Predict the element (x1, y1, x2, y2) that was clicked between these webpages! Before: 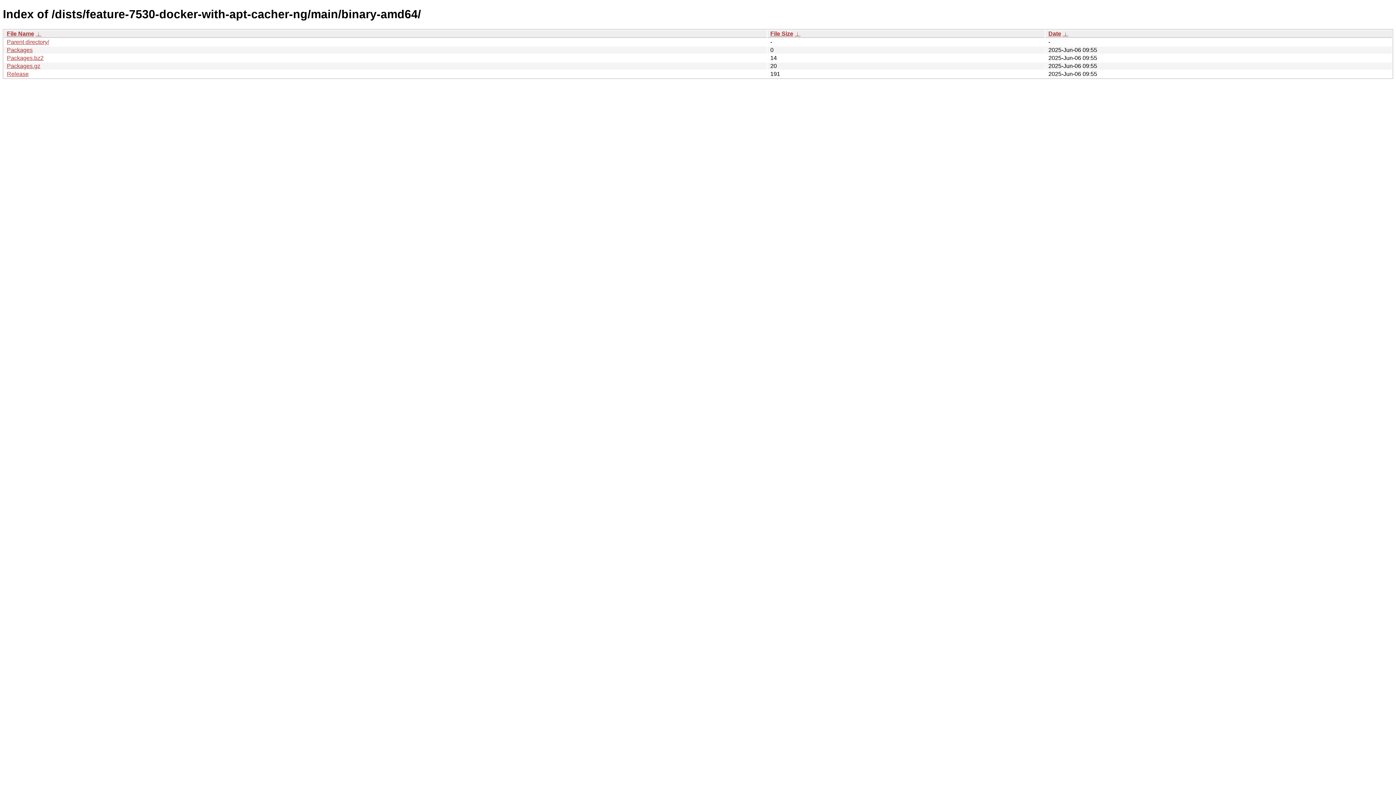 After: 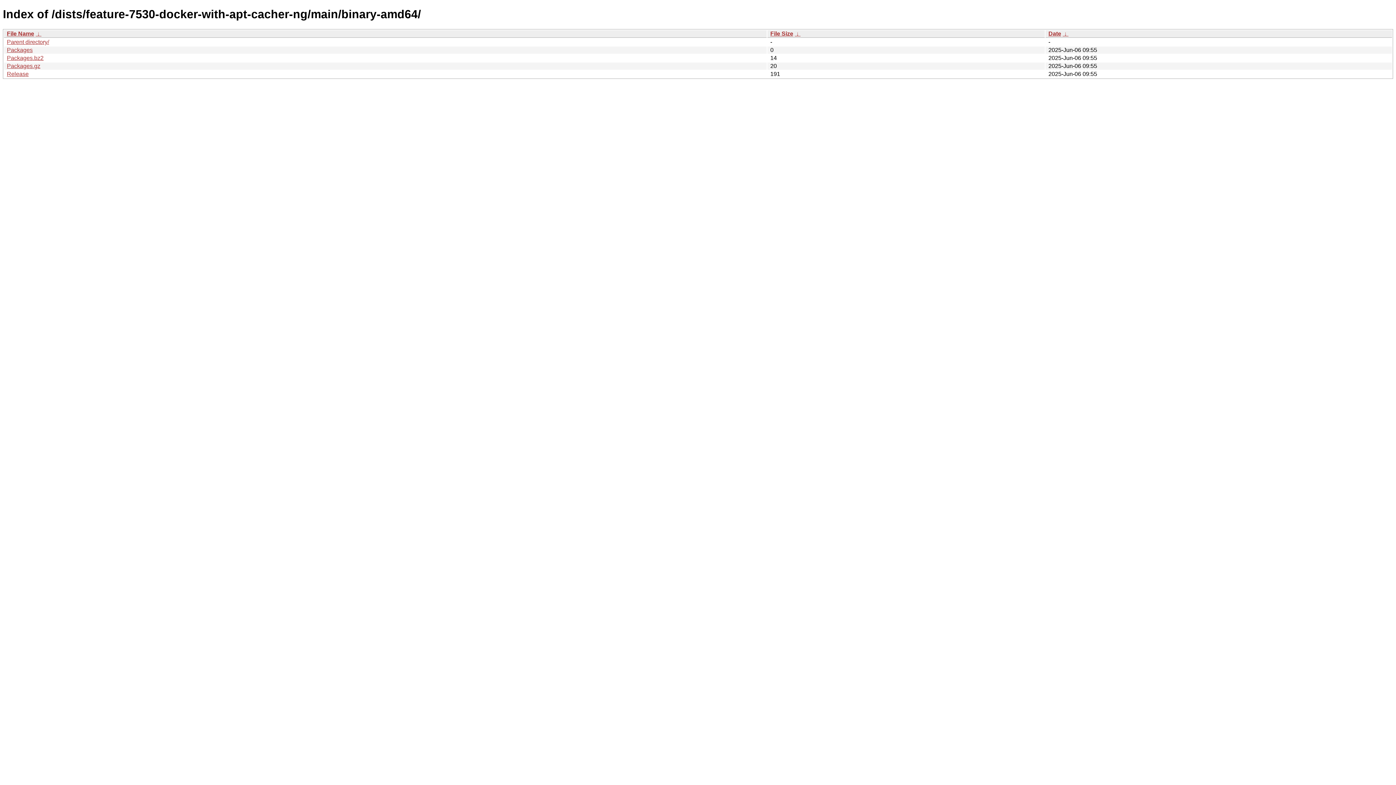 Action: label: File Name bbox: (6, 30, 34, 36)